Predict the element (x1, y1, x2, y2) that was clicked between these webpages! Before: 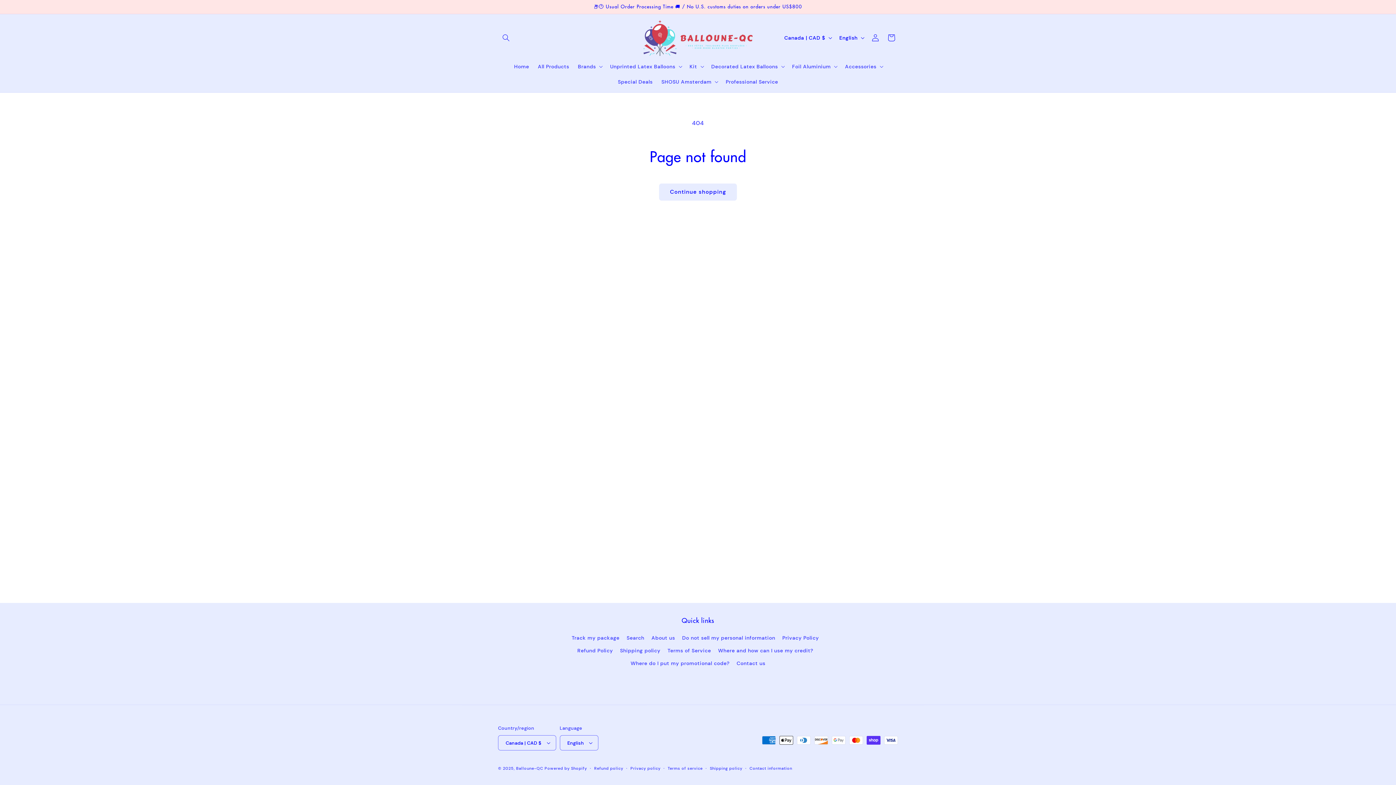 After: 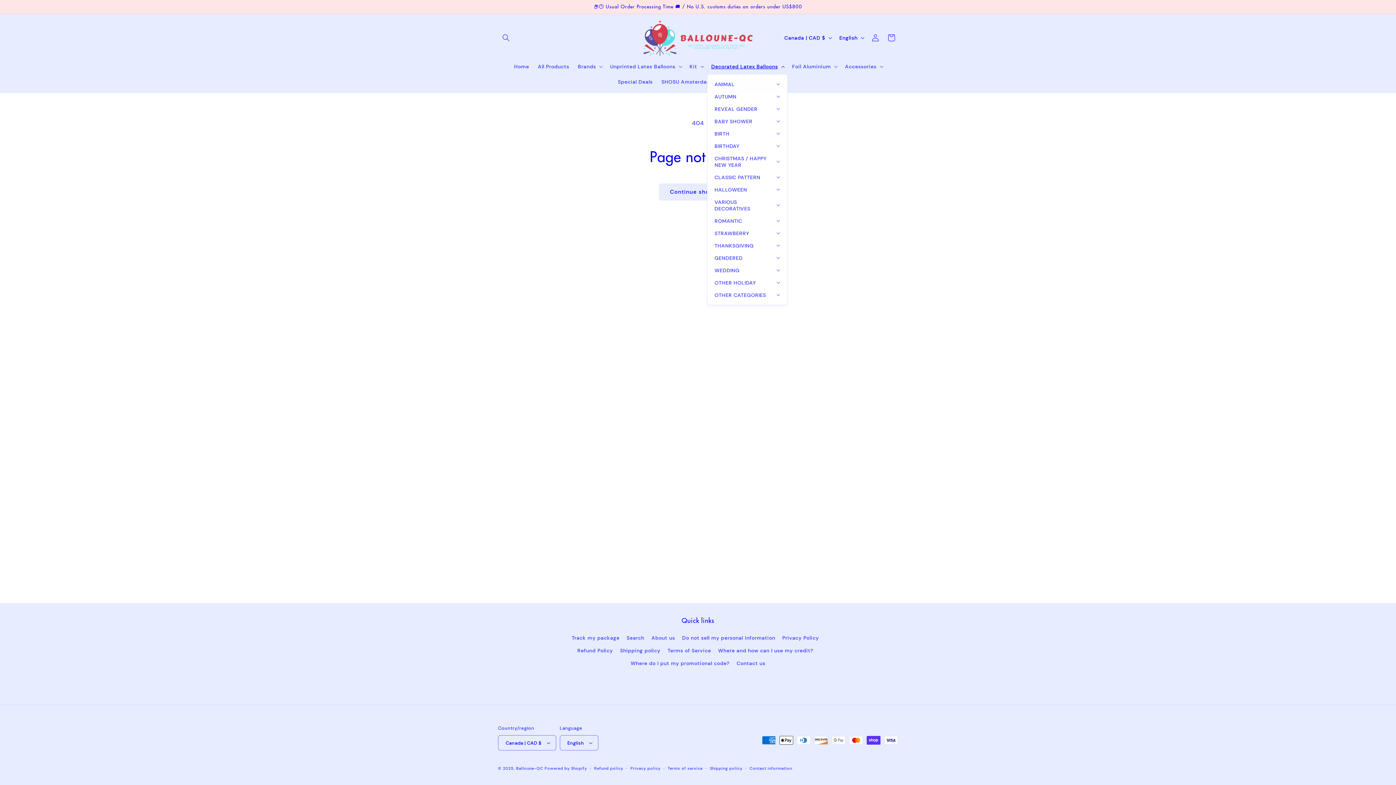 Action: bbox: (707, 58, 787, 74) label: Decorated Latex Balloons